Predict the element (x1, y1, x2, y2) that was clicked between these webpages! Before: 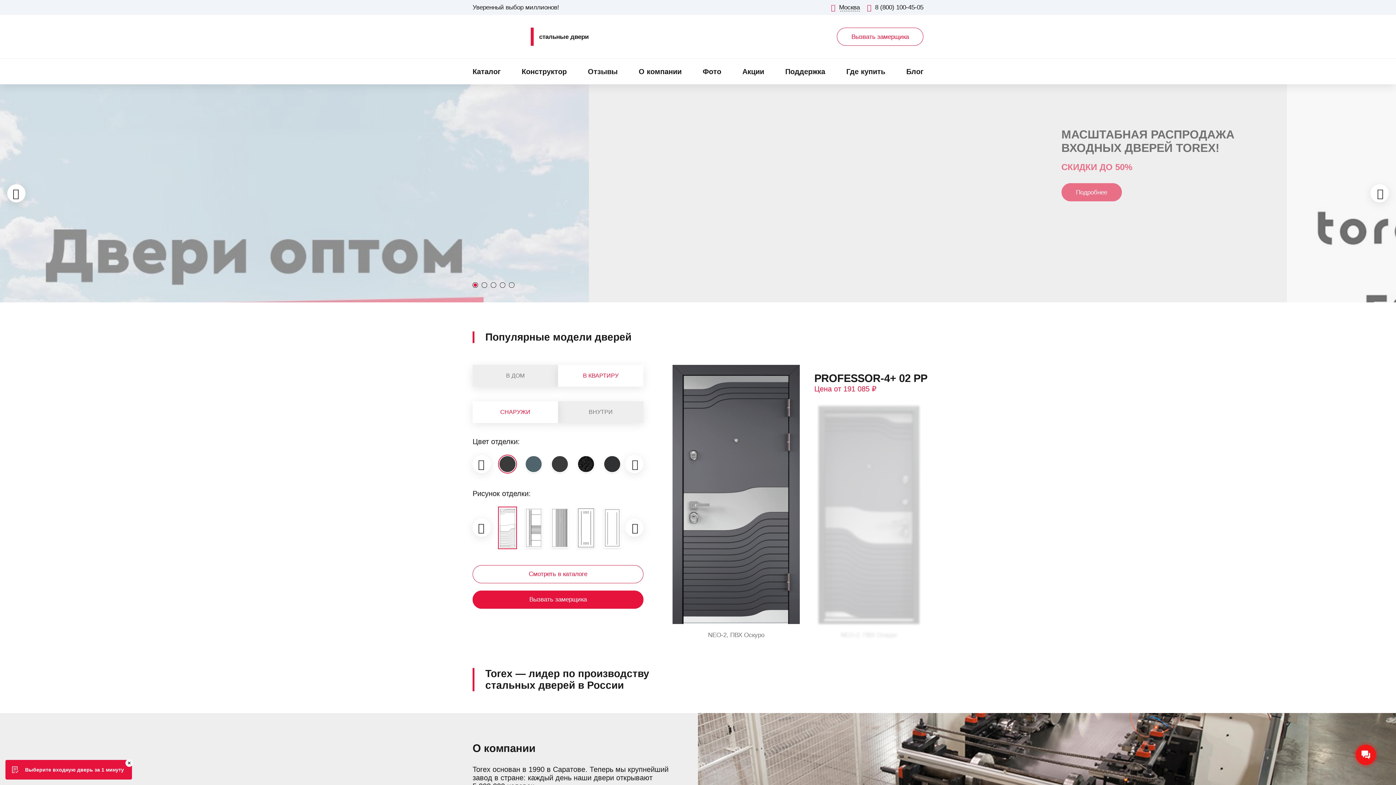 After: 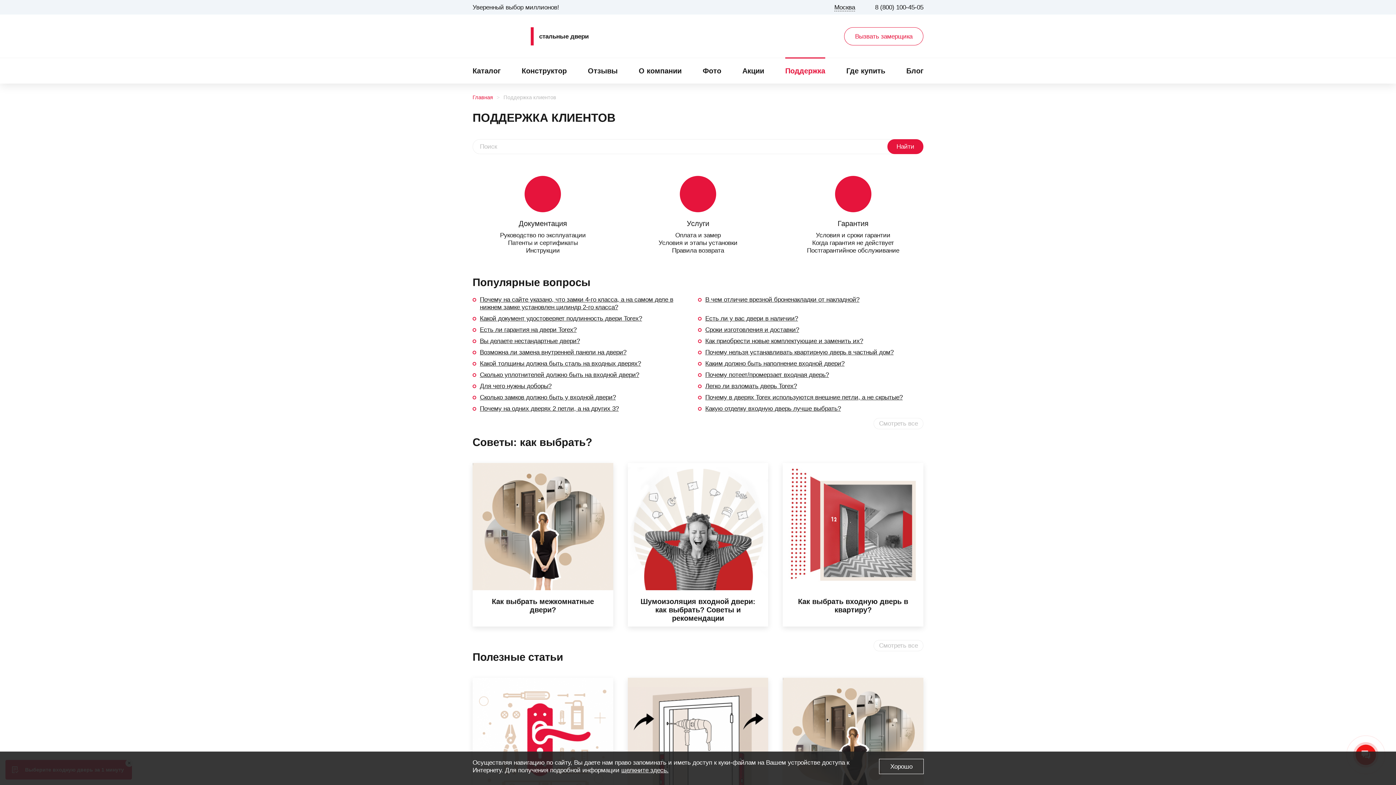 Action: bbox: (785, 58, 825, 84) label: Поддержка